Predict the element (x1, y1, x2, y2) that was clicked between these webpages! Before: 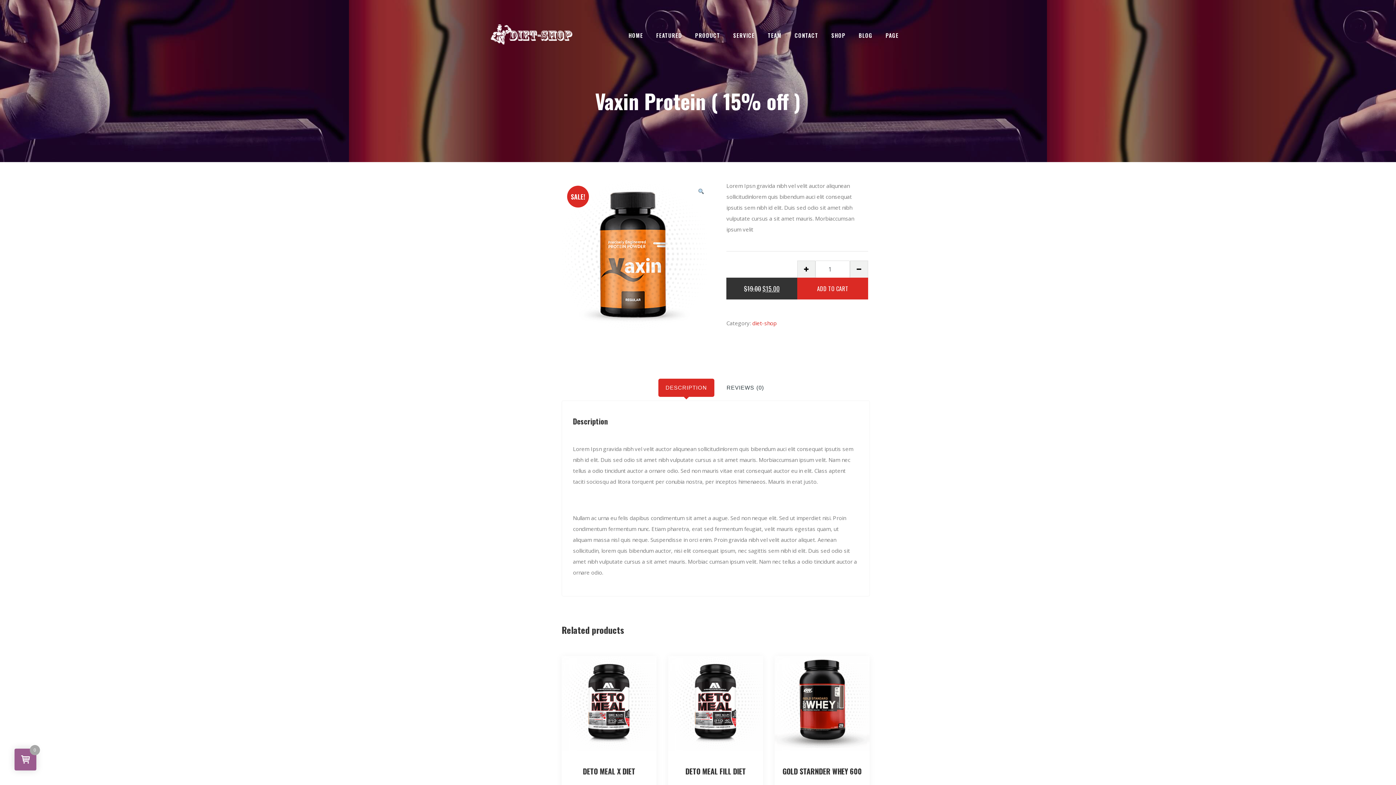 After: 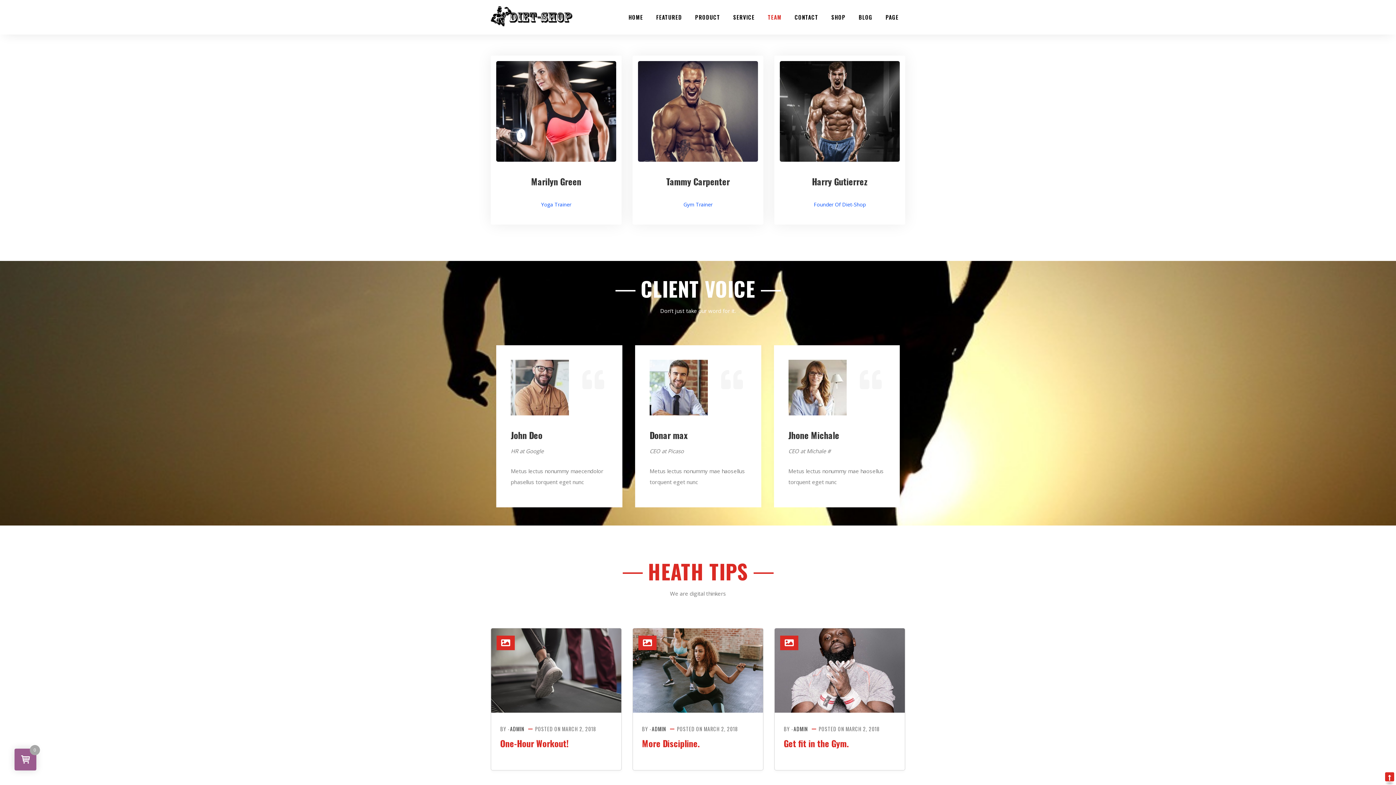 Action: bbox: (761, 27, 788, 43) label: TEAM